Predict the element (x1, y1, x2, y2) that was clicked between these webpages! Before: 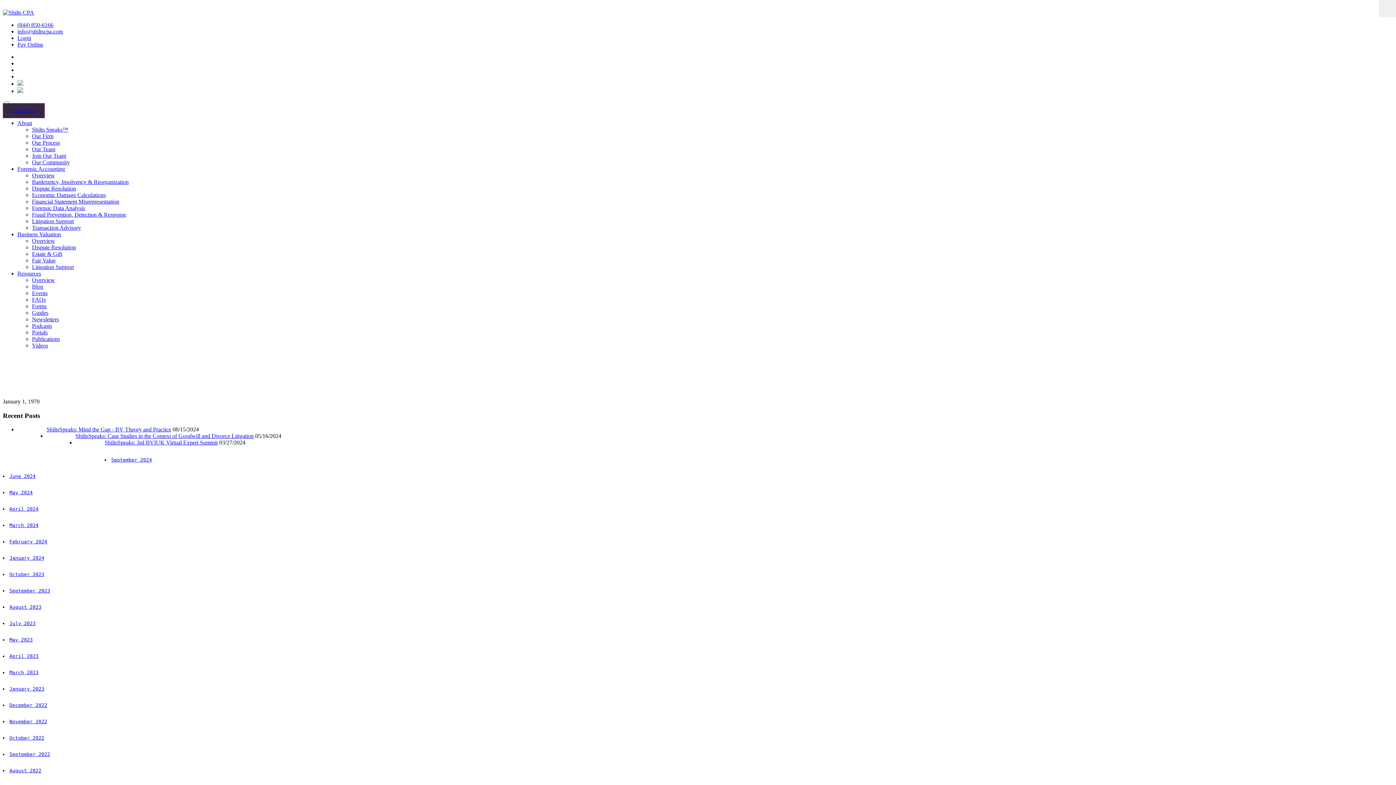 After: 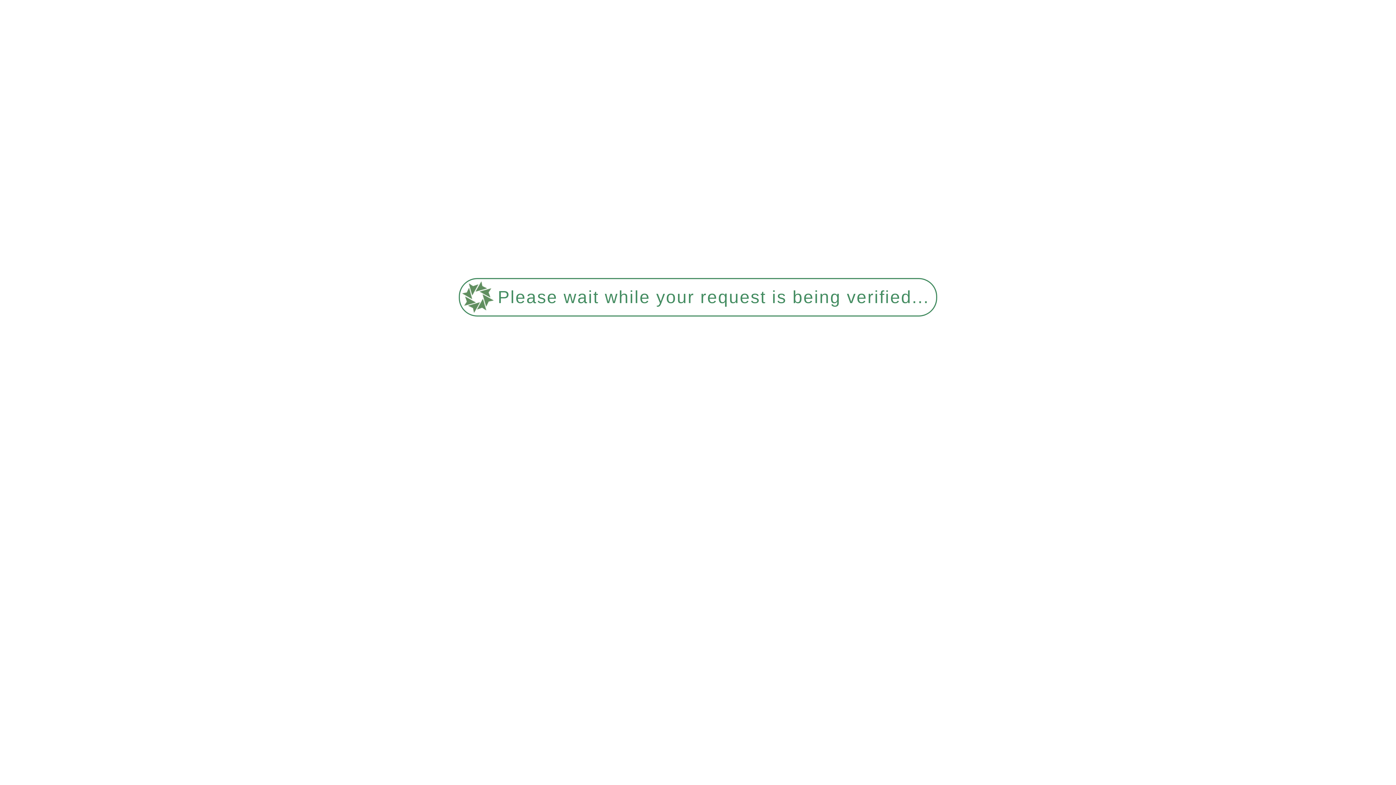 Action: bbox: (32, 185, 76, 191) label: Dispute Resolution